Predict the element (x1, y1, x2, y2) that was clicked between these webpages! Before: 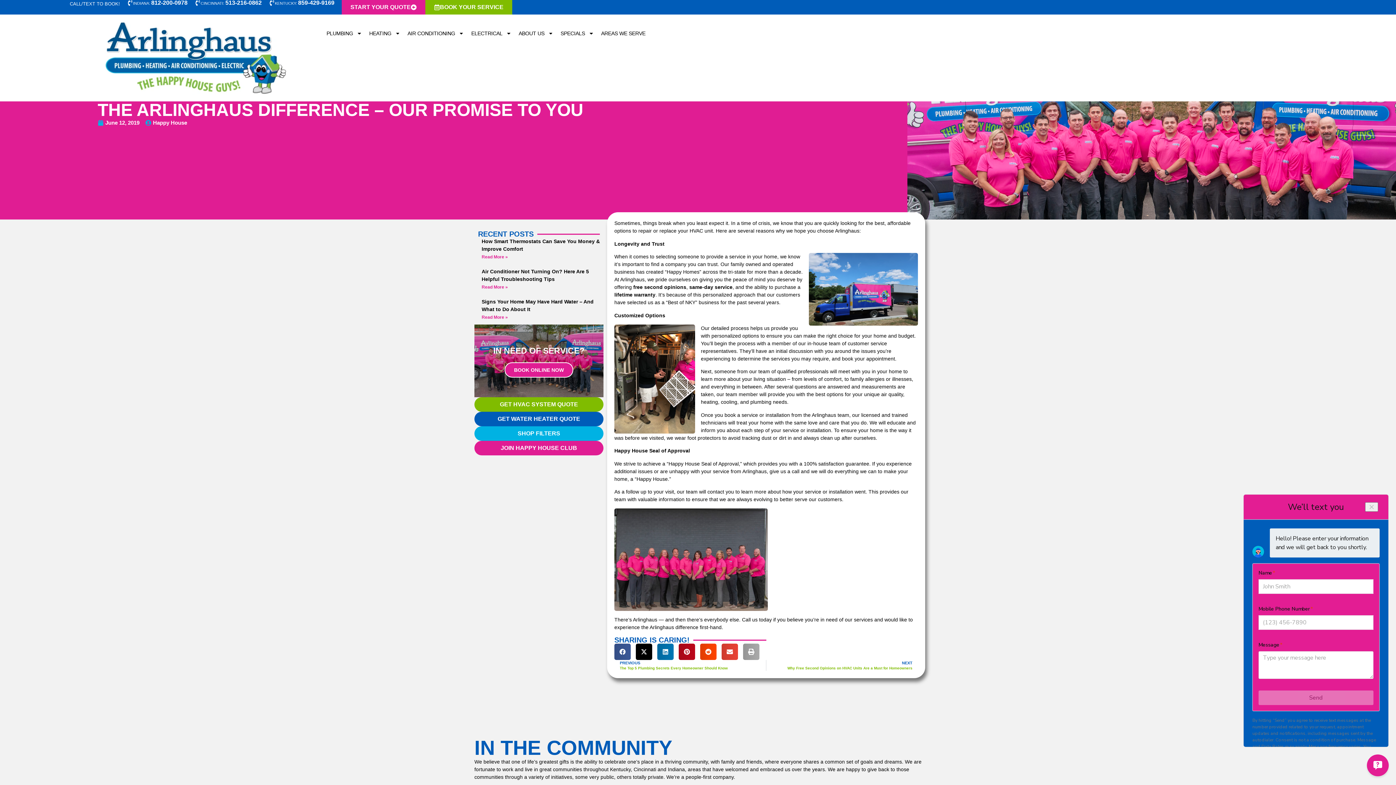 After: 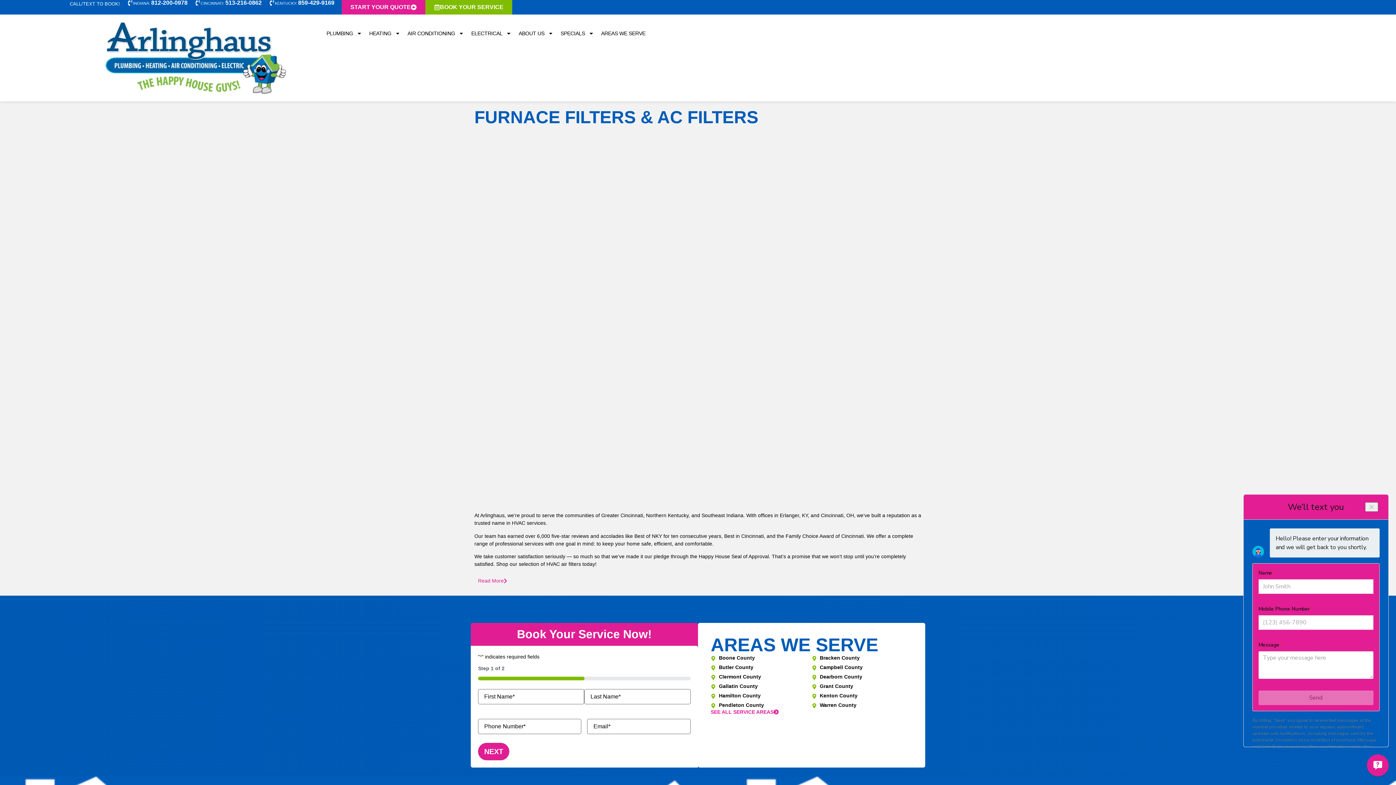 Action: bbox: (474, 426, 603, 441) label: SHOP FILTERS